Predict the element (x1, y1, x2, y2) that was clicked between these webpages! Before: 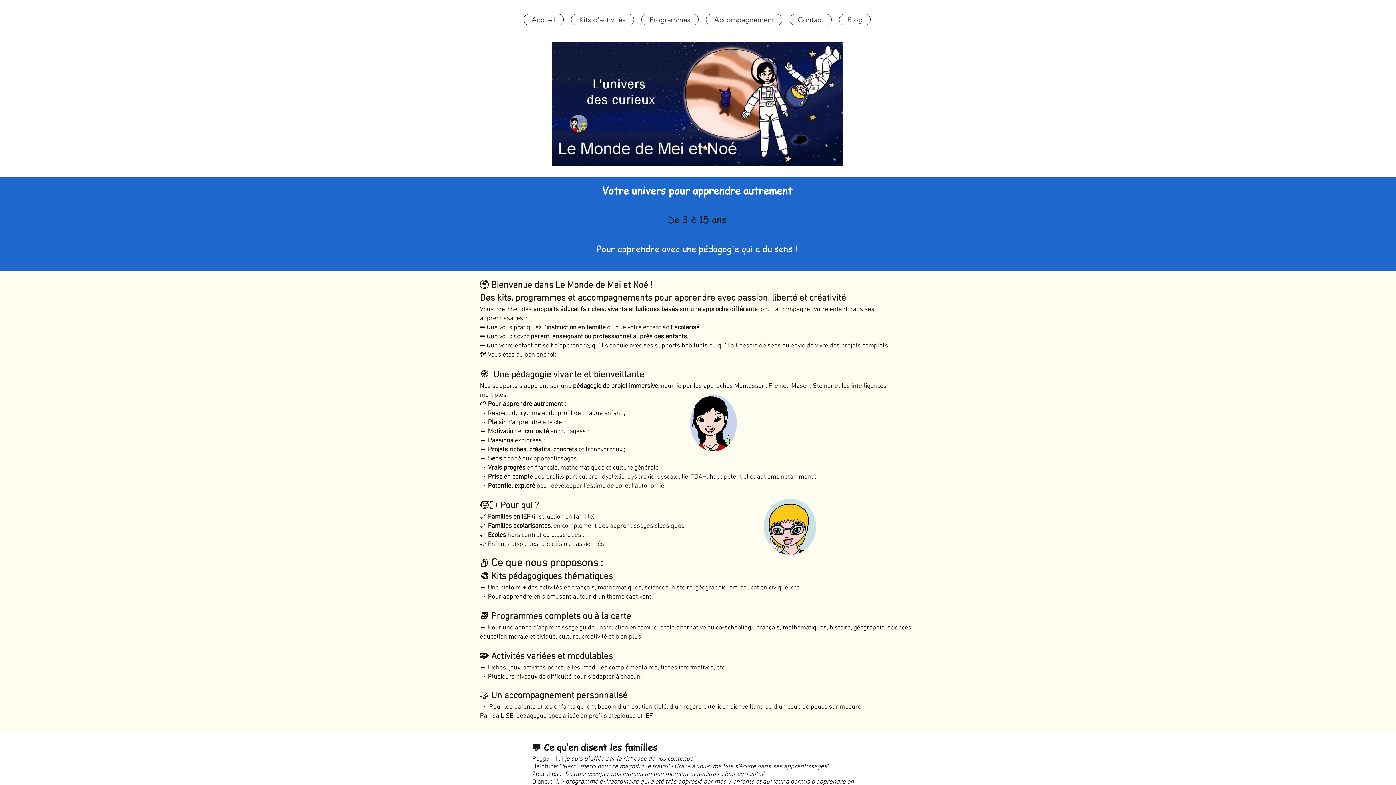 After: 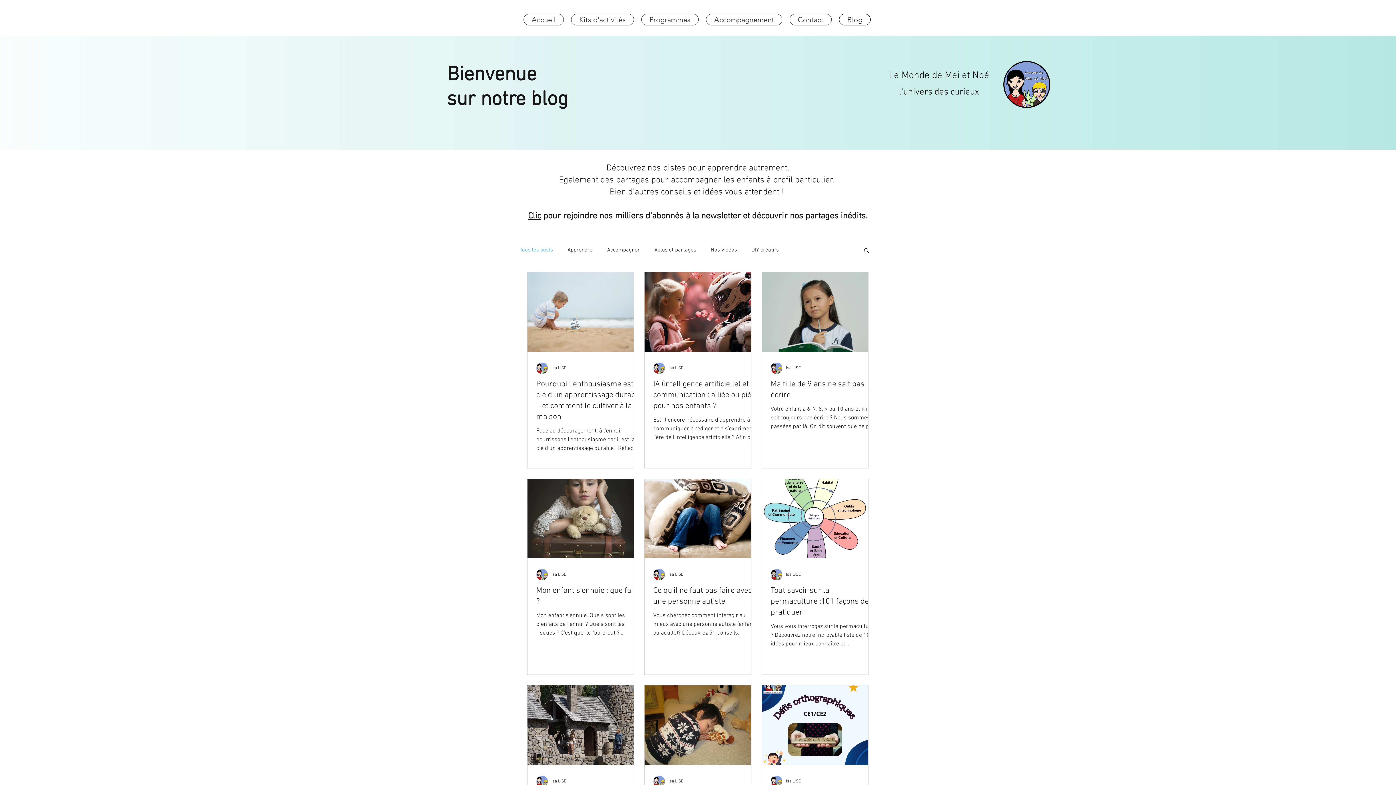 Action: label: Blog bbox: (839, 13, 870, 25)